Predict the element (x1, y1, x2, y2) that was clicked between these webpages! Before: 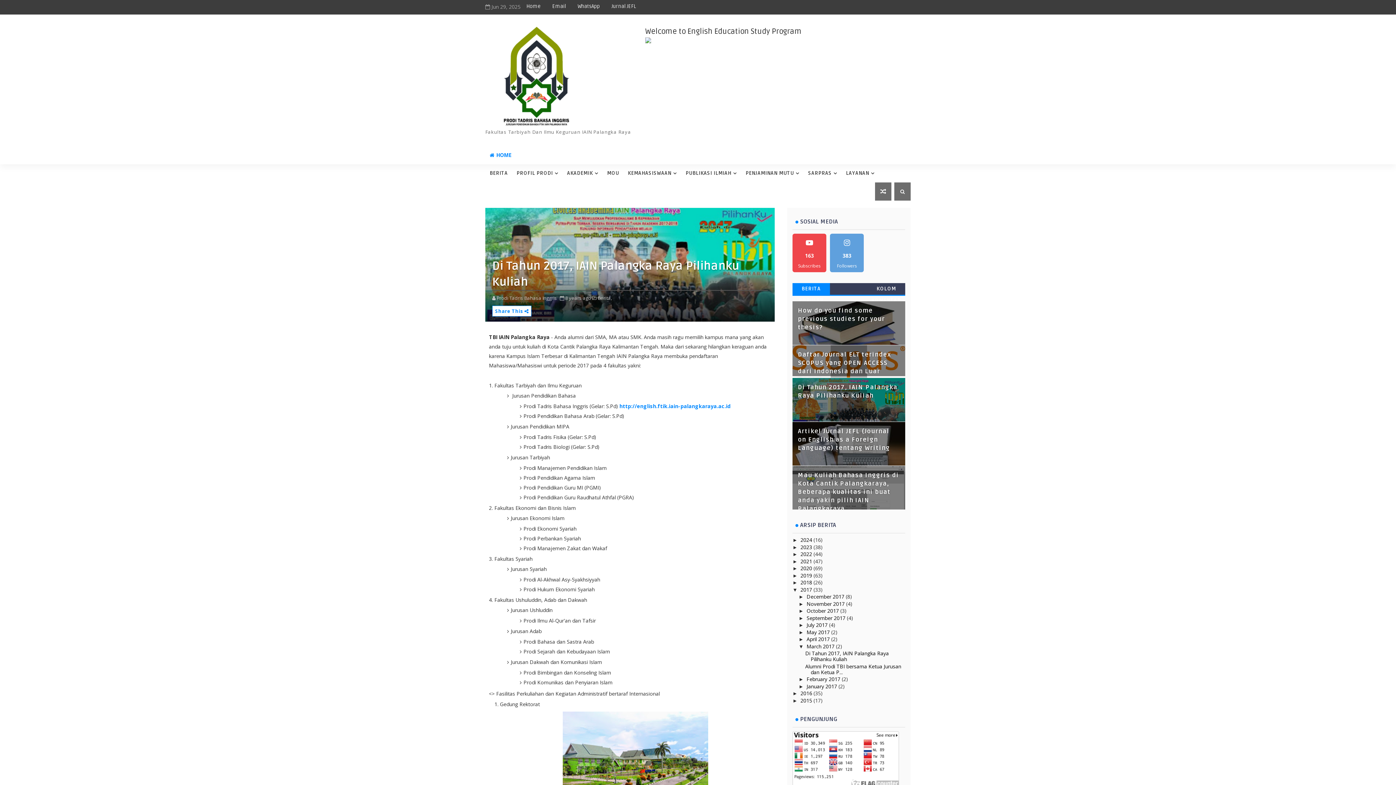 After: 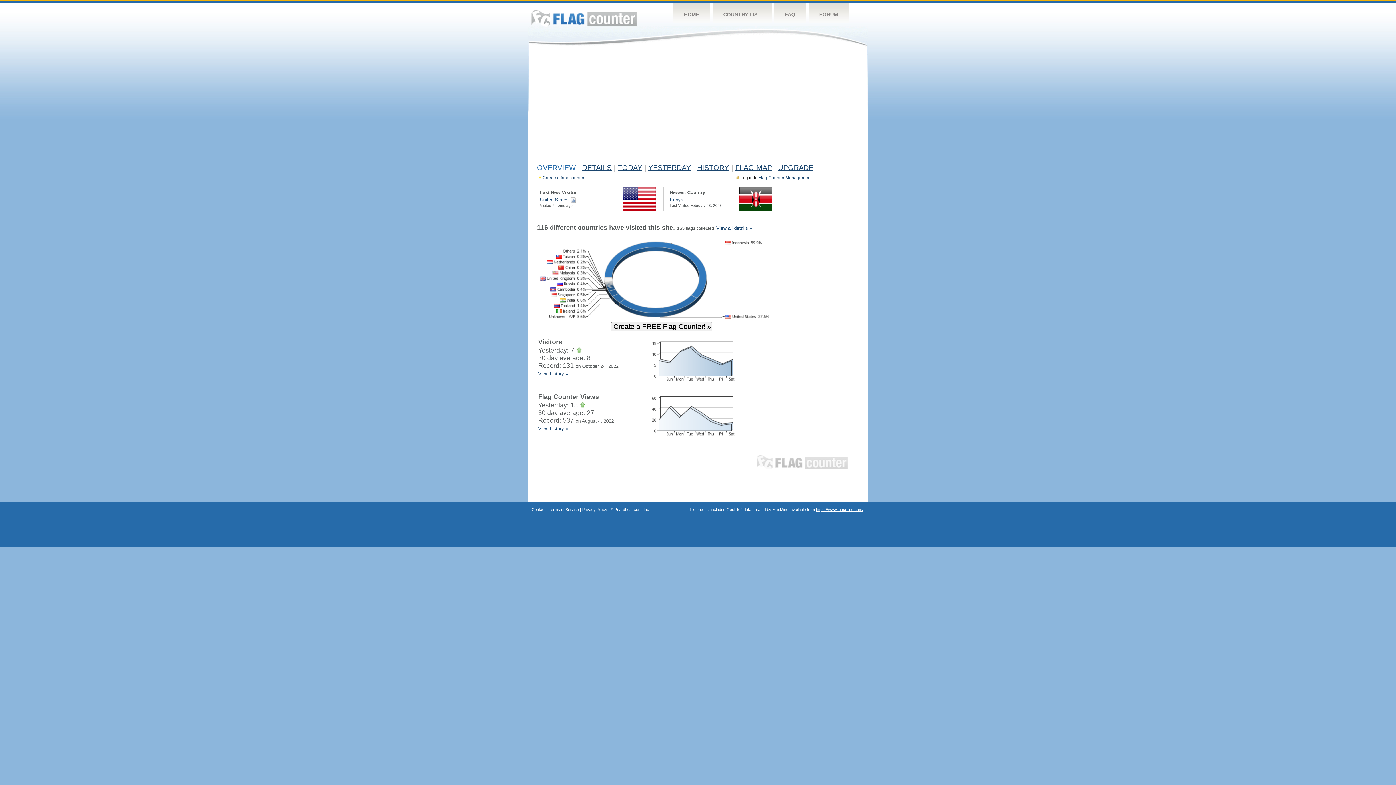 Action: bbox: (792, 755, 899, 762)